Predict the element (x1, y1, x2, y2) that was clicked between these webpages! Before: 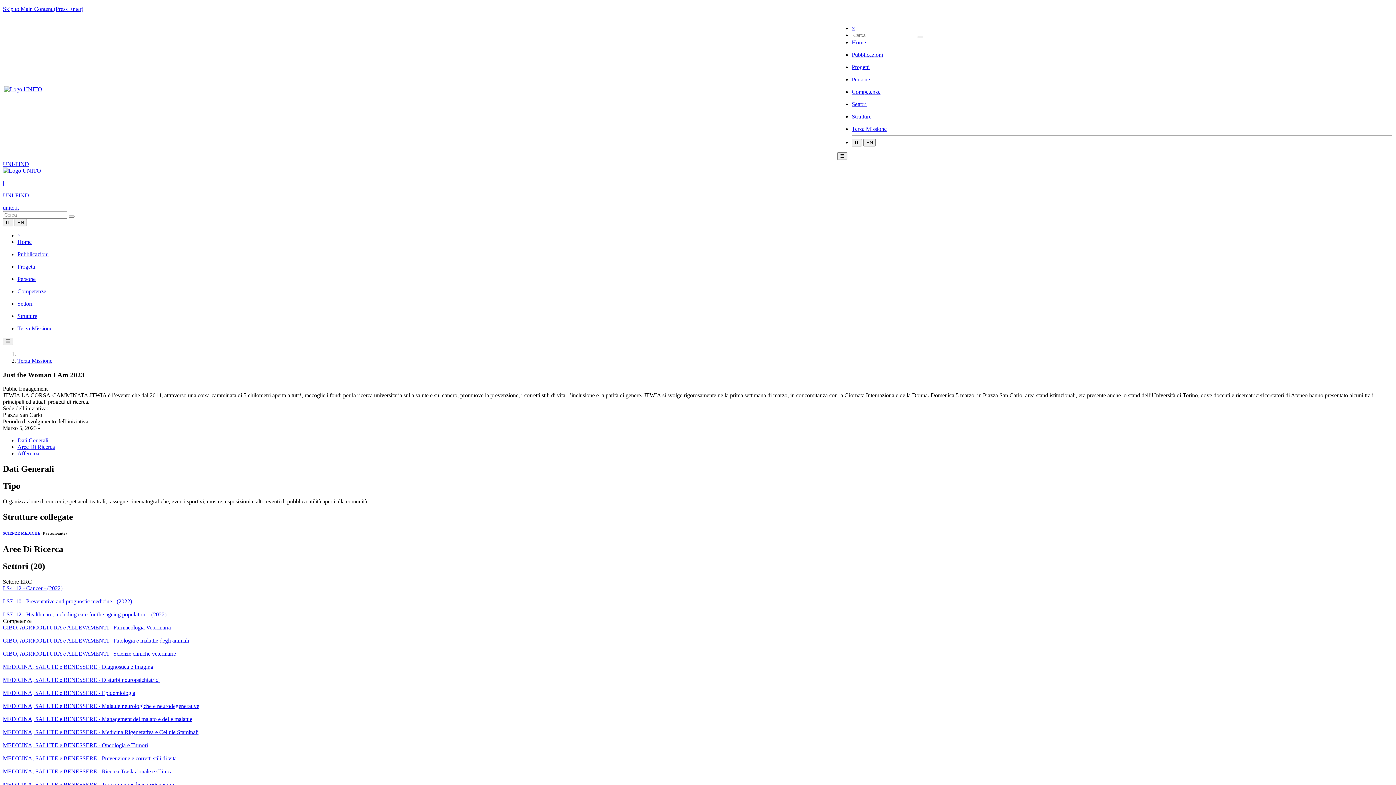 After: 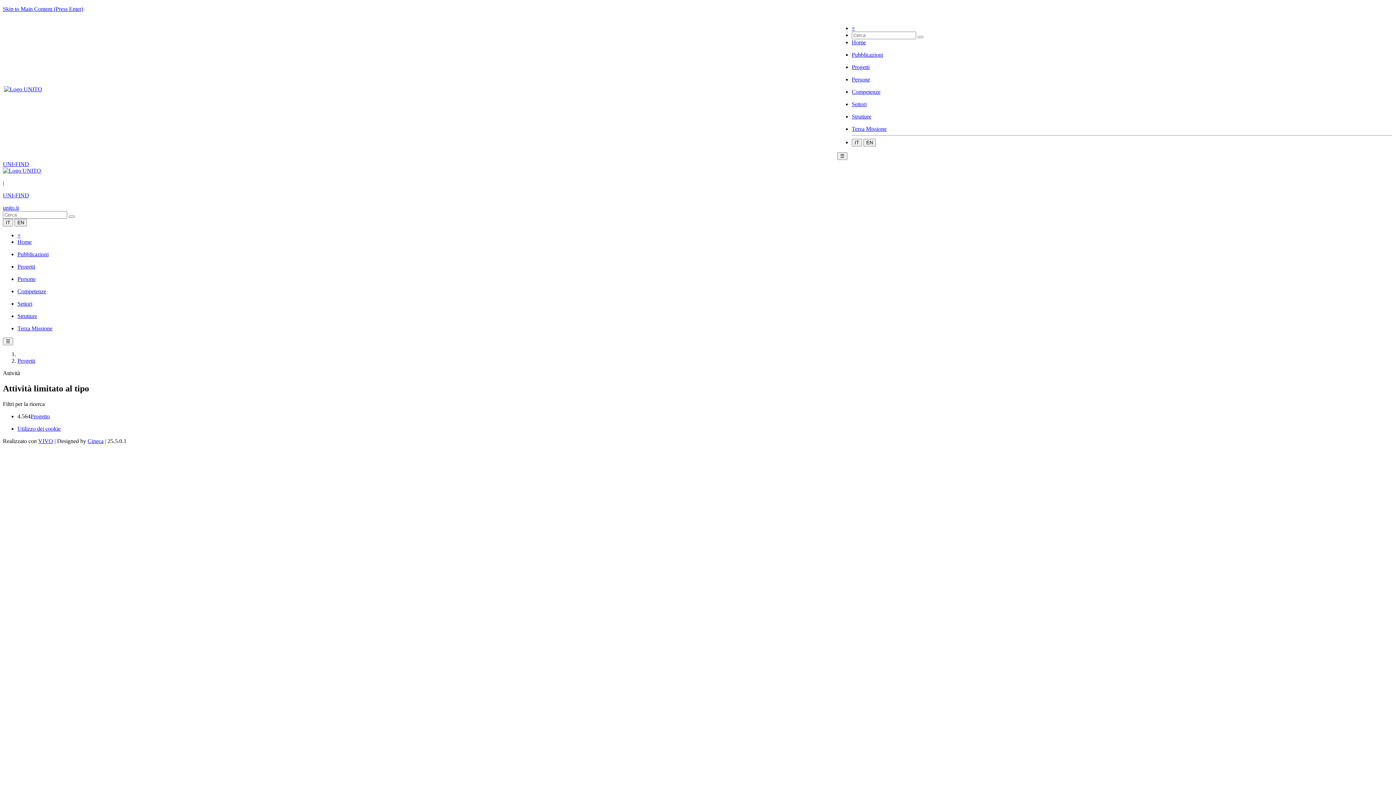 Action: bbox: (17, 263, 35, 269) label: Progetti